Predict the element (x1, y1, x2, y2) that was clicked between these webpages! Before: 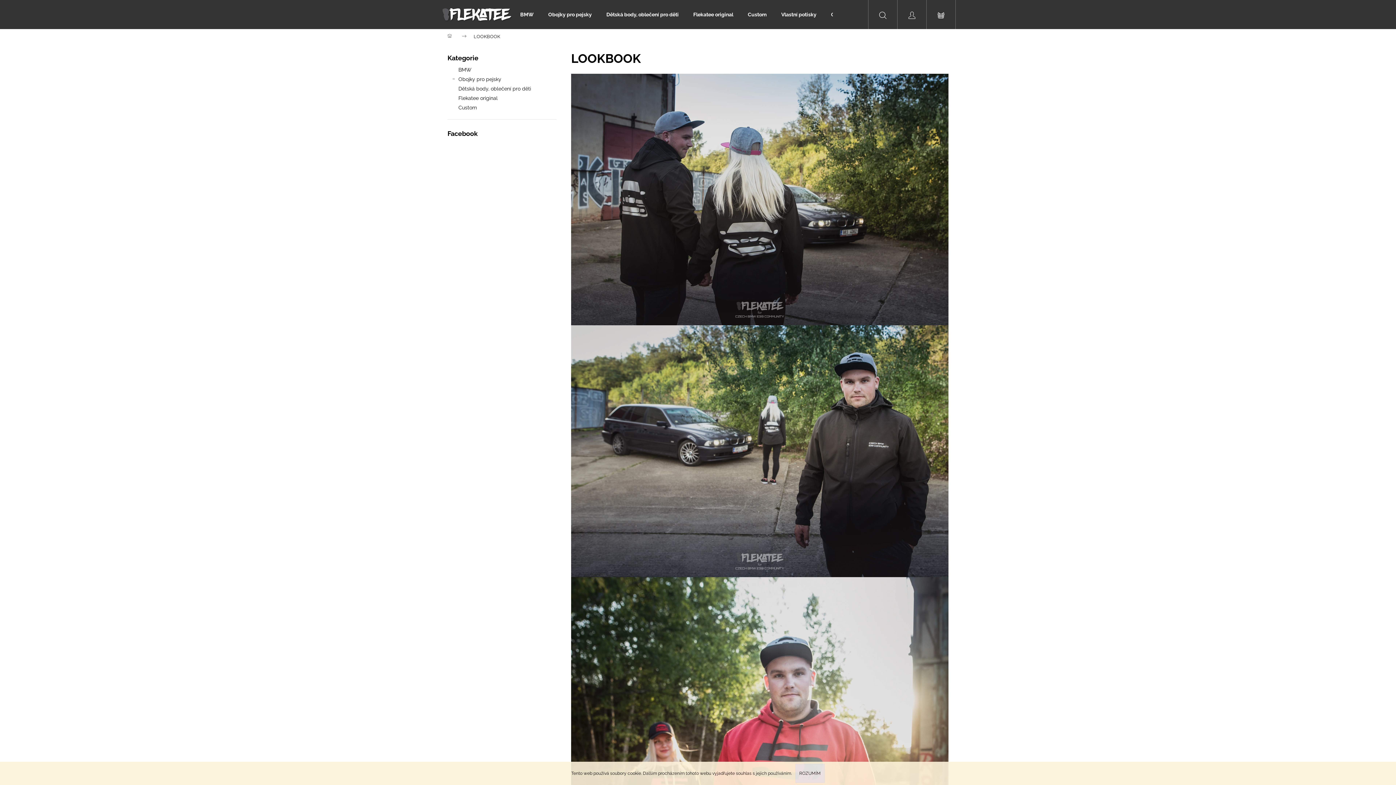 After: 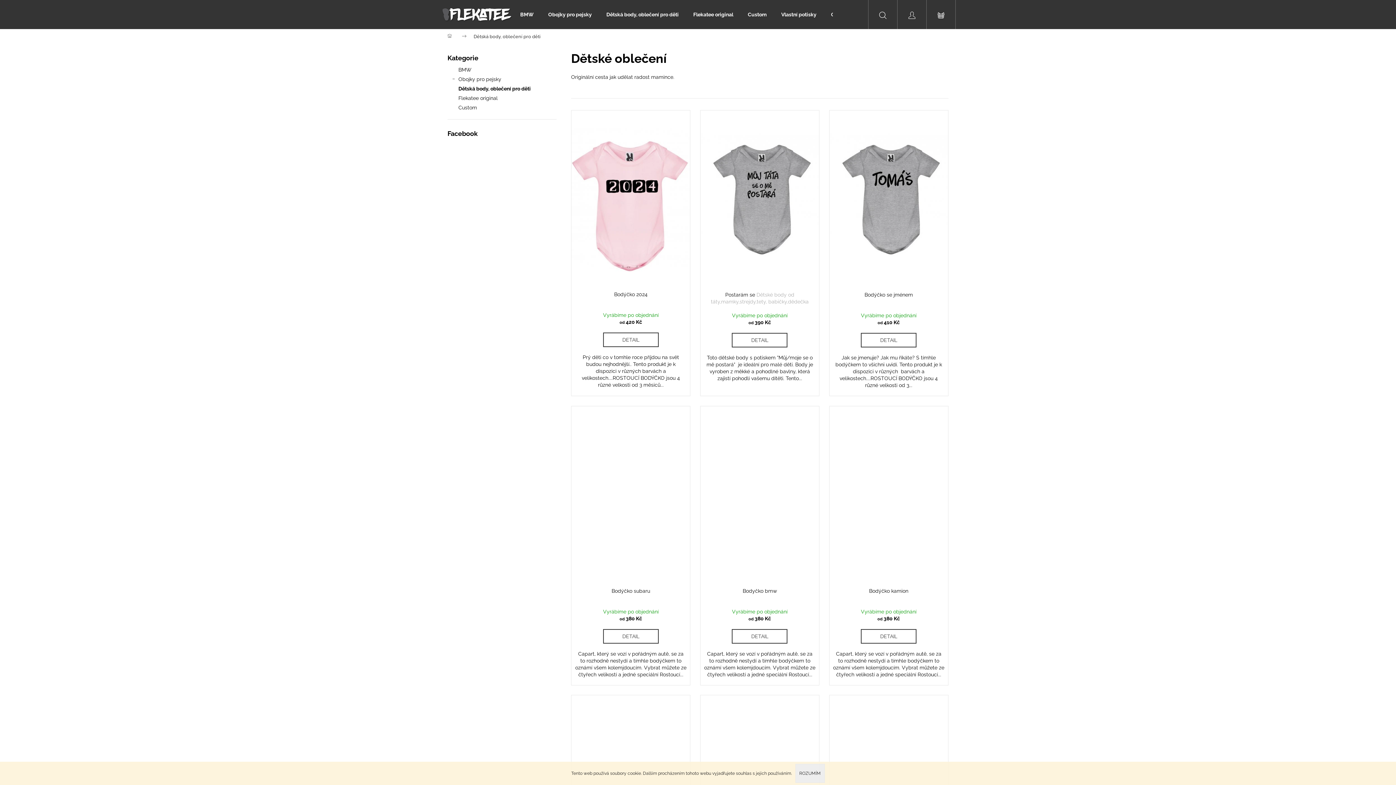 Action: bbox: (447, 84, 556, 93) label: Dětská body, oblečení pro děti 